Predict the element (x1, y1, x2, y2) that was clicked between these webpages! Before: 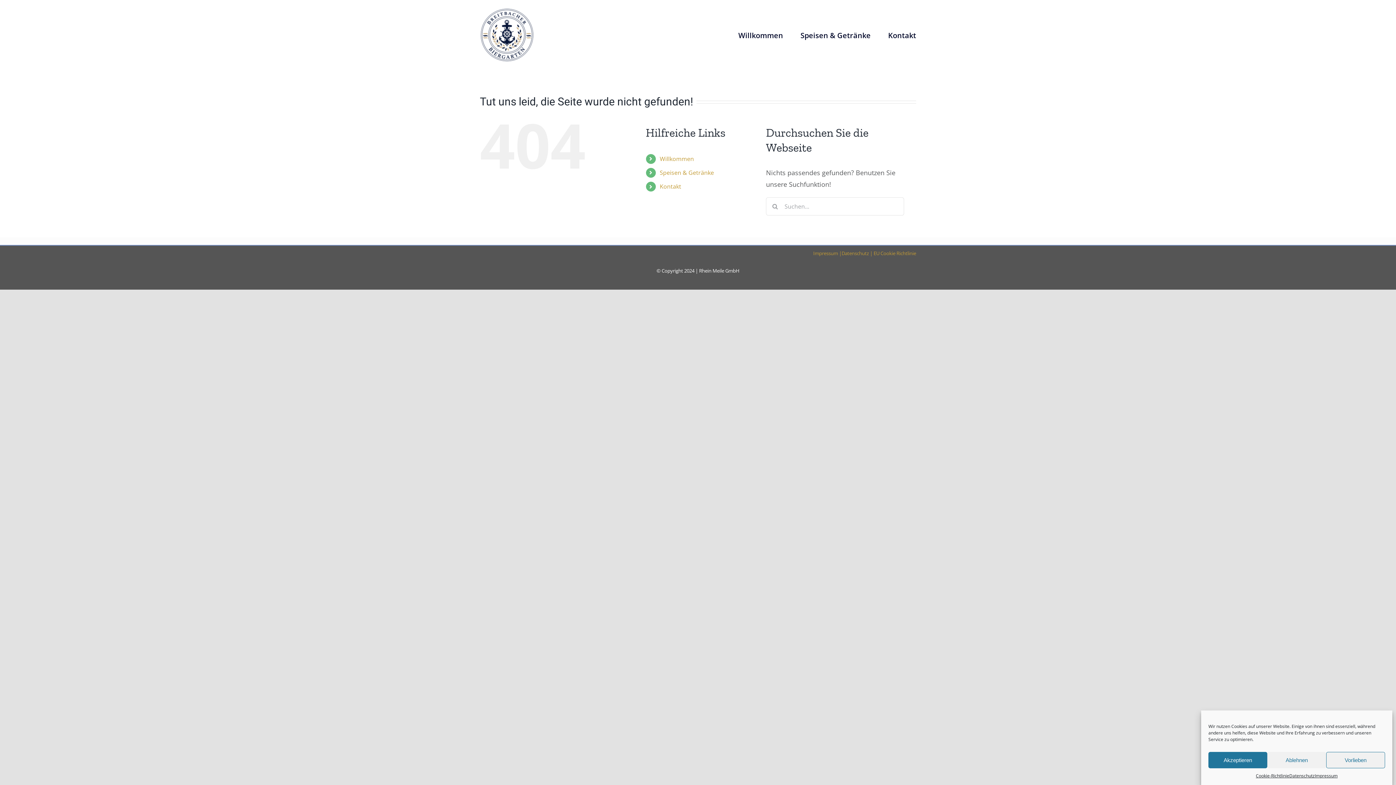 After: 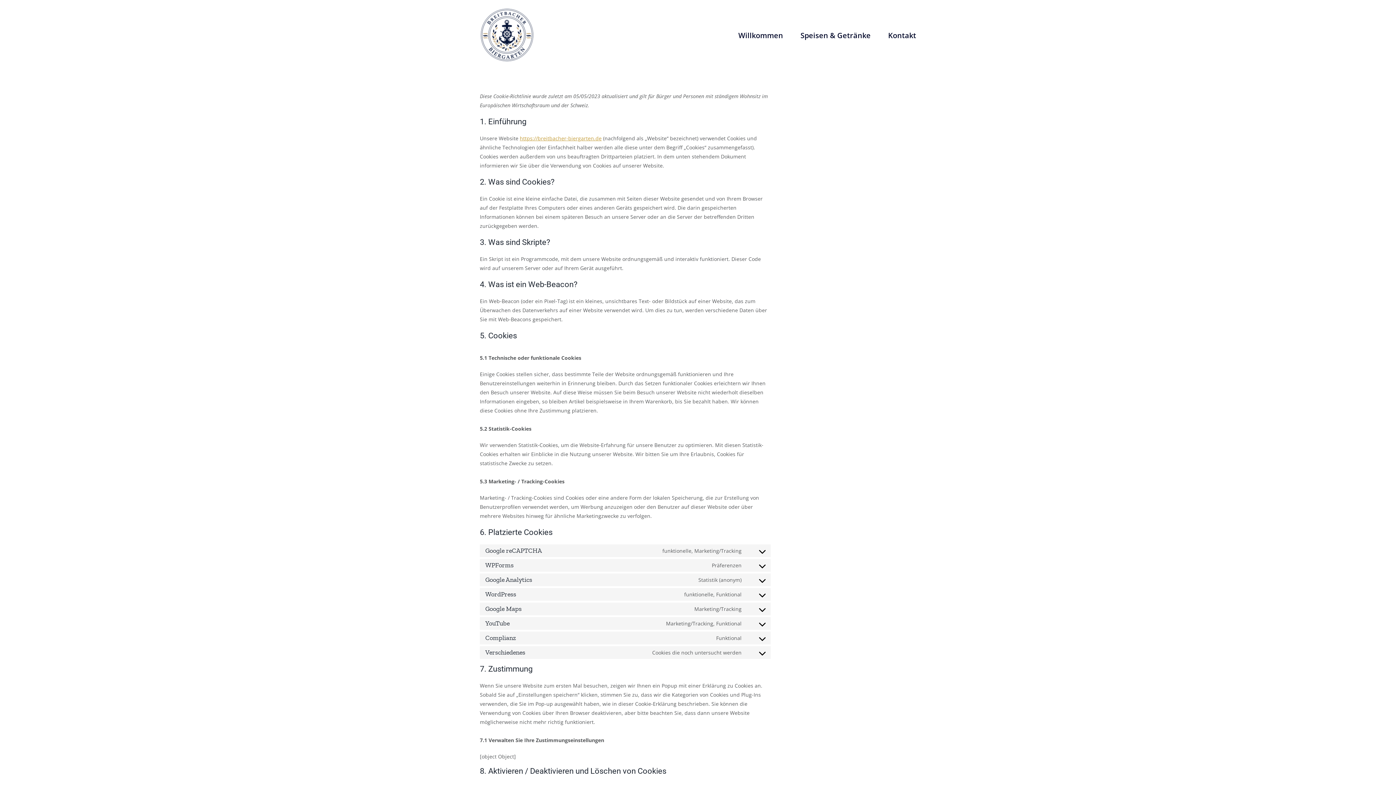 Action: bbox: (1256, 772, 1289, 780) label: Cookie-Richtlinie